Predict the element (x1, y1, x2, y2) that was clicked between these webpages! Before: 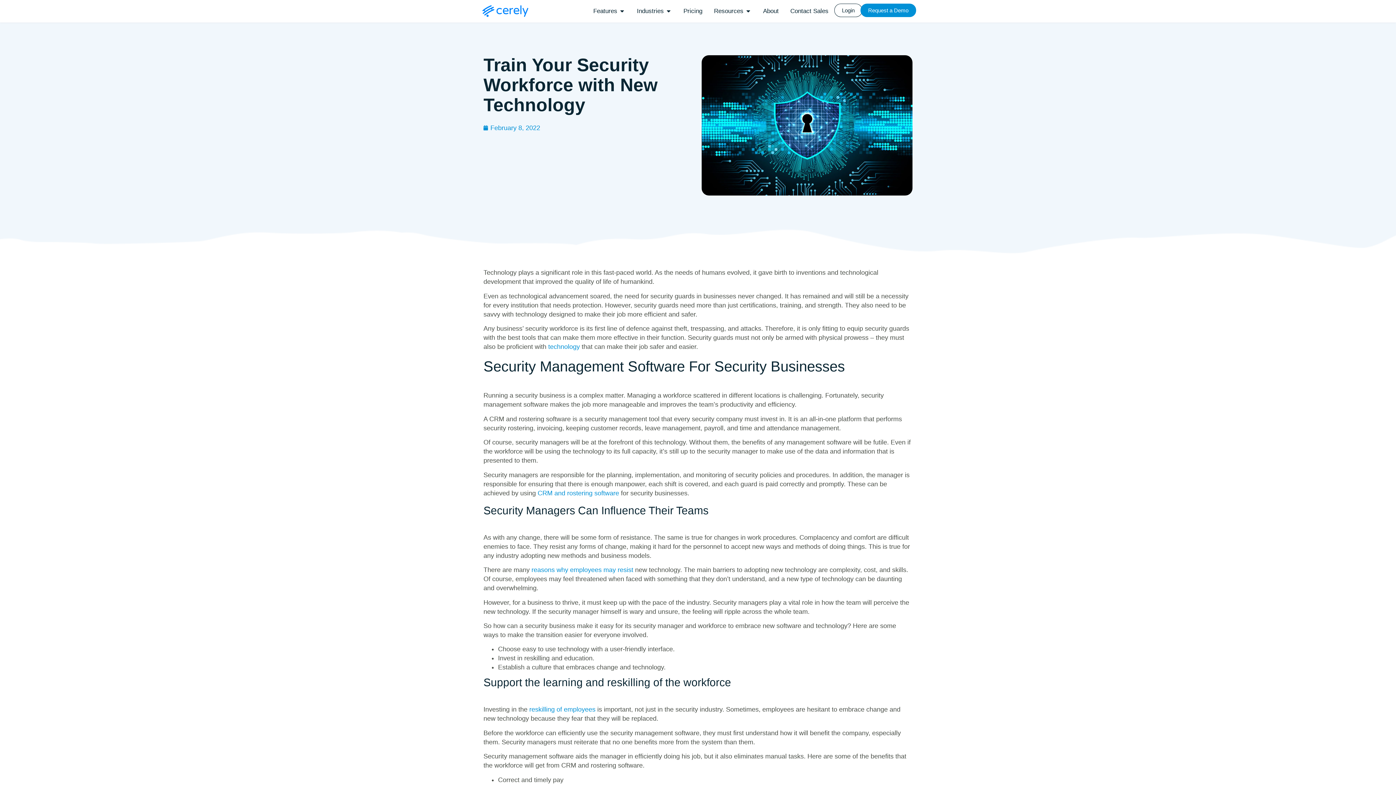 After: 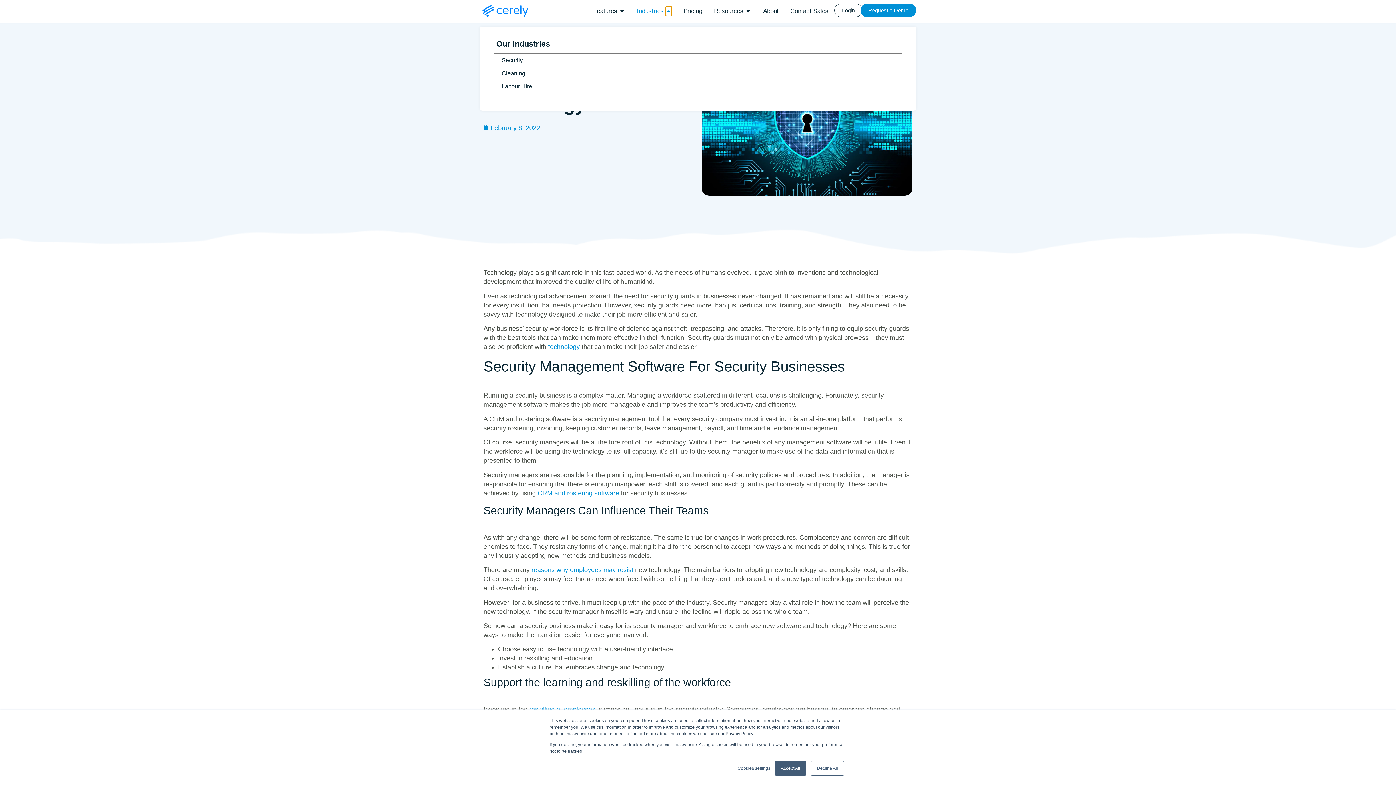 Action: bbox: (665, 6, 672, 15) label: Open Industries